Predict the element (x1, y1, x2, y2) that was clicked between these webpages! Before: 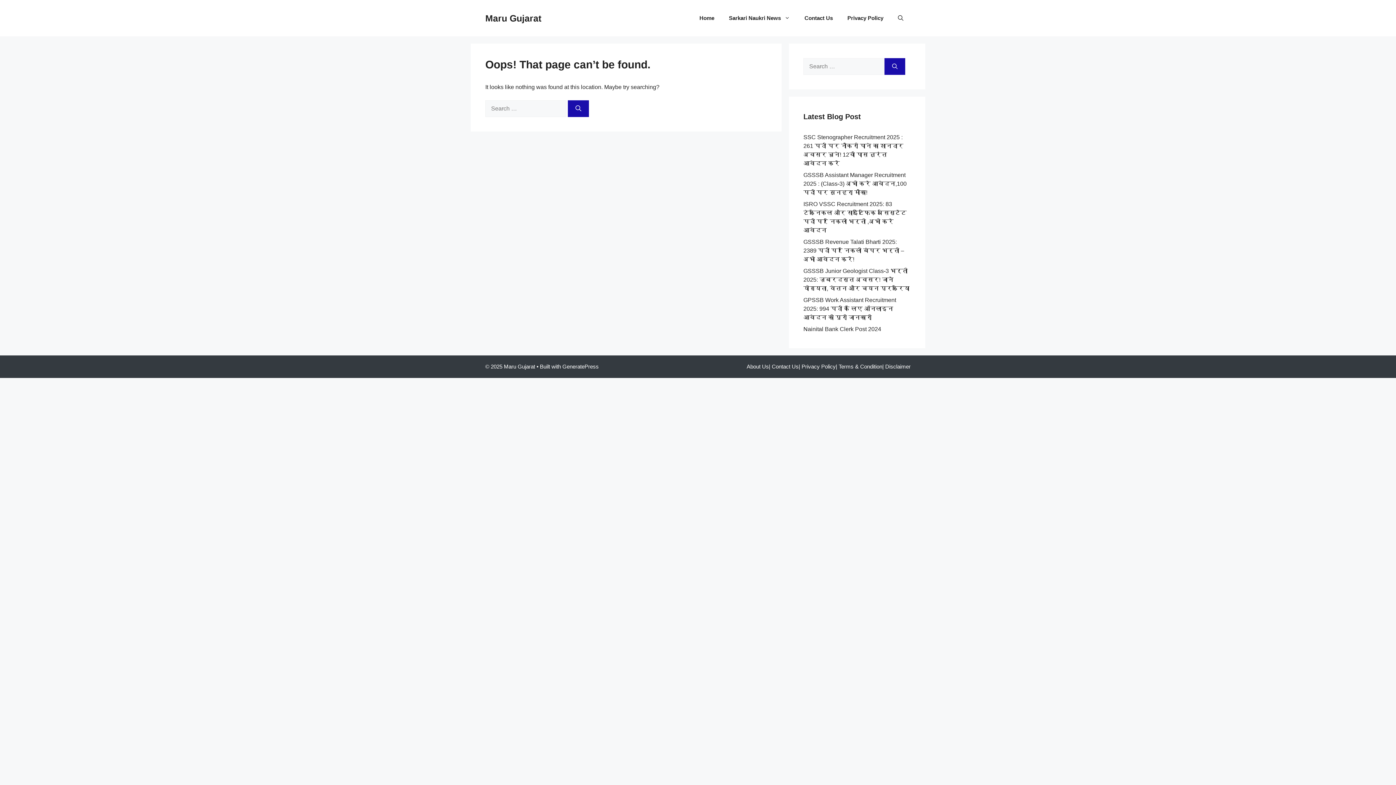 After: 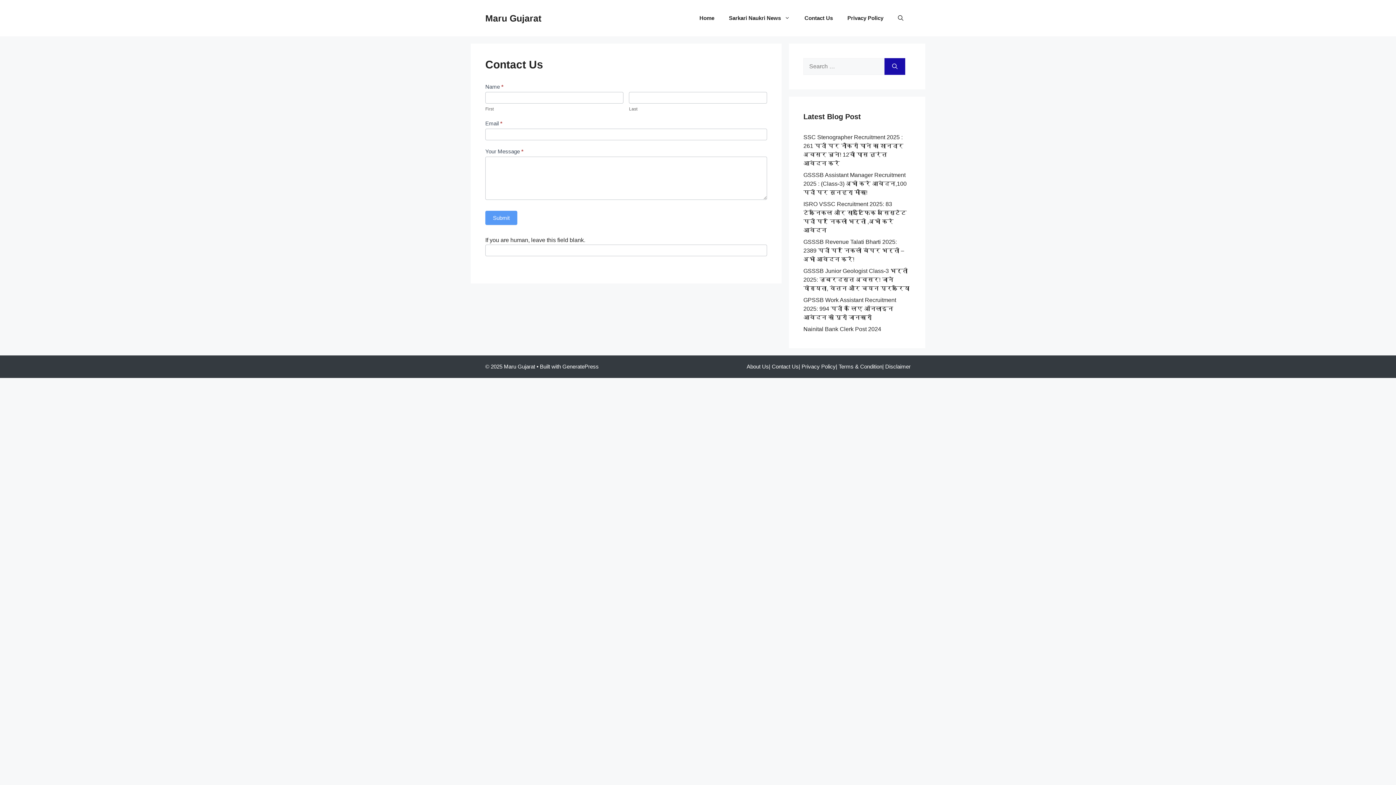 Action: bbox: (772, 363, 798, 369) label: Contact Us